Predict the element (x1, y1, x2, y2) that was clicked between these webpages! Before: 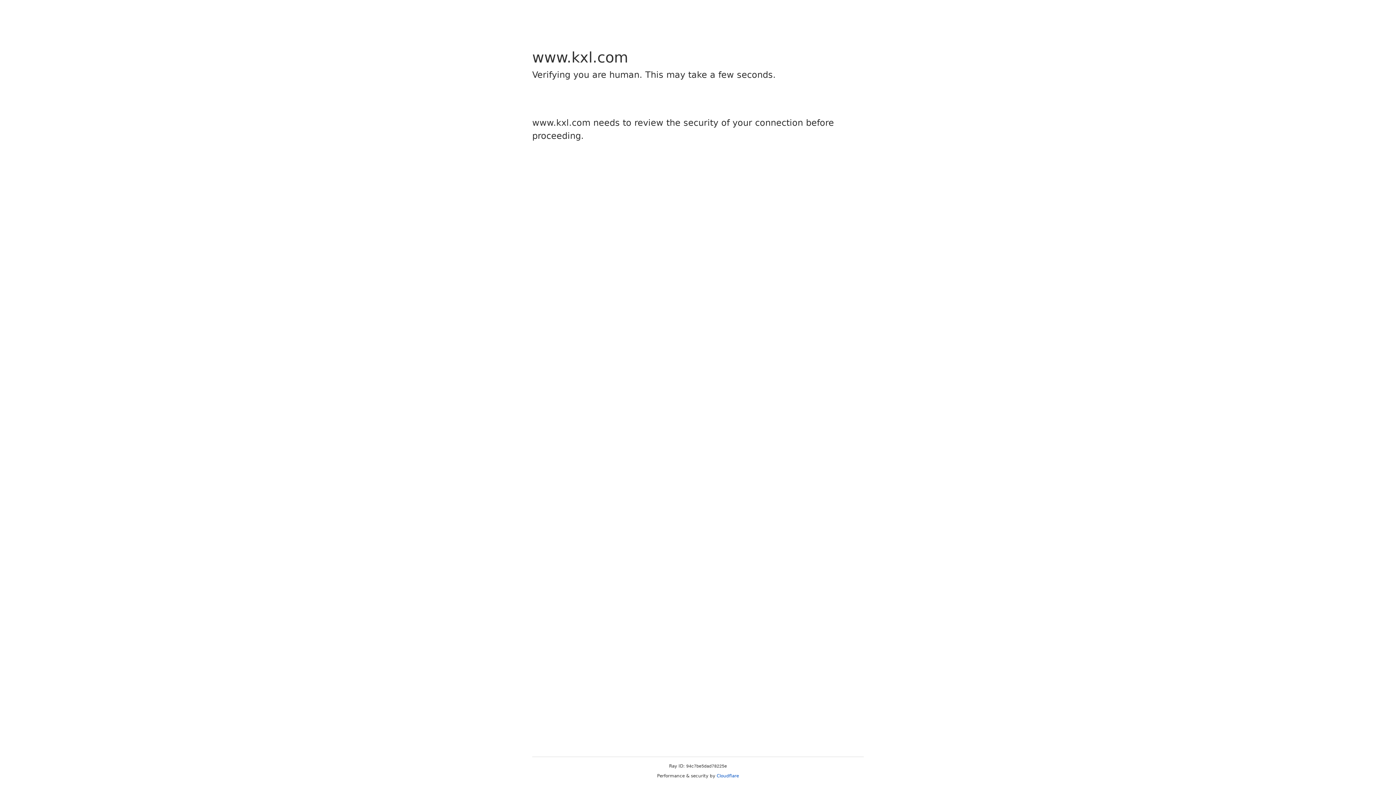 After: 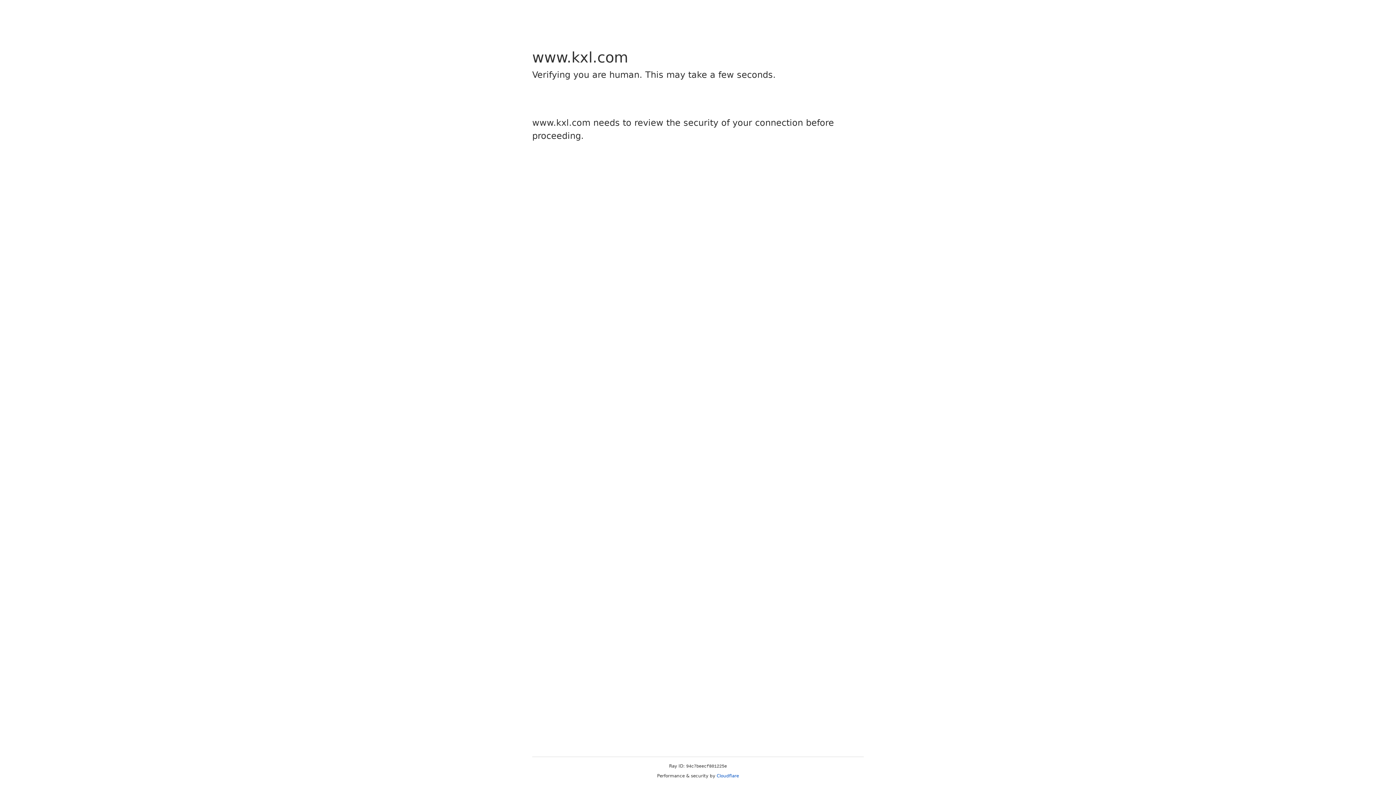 Action: bbox: (716, 773, 739, 778) label: Cloudflare